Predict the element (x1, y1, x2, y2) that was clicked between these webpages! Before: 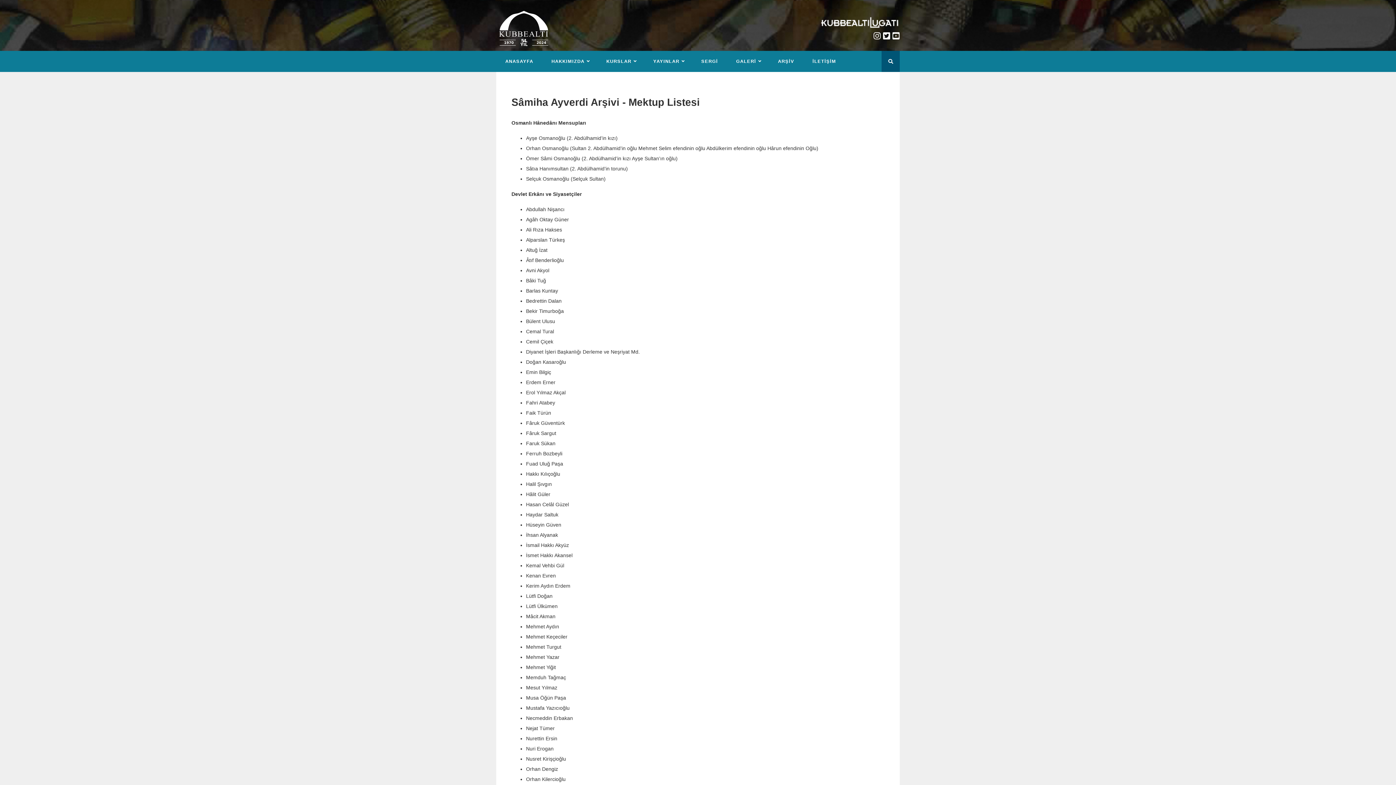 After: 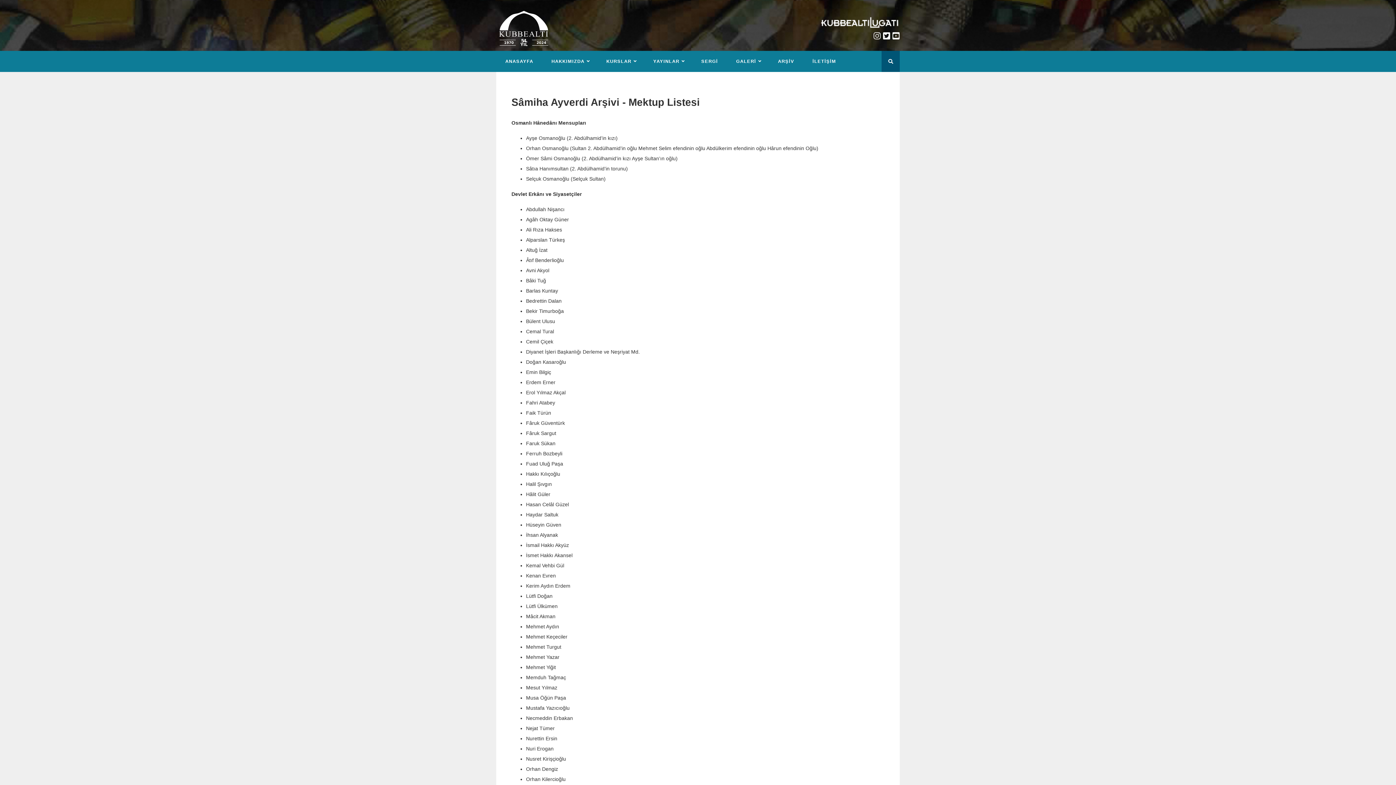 Action: label:   bbox: (873, 31, 883, 40)